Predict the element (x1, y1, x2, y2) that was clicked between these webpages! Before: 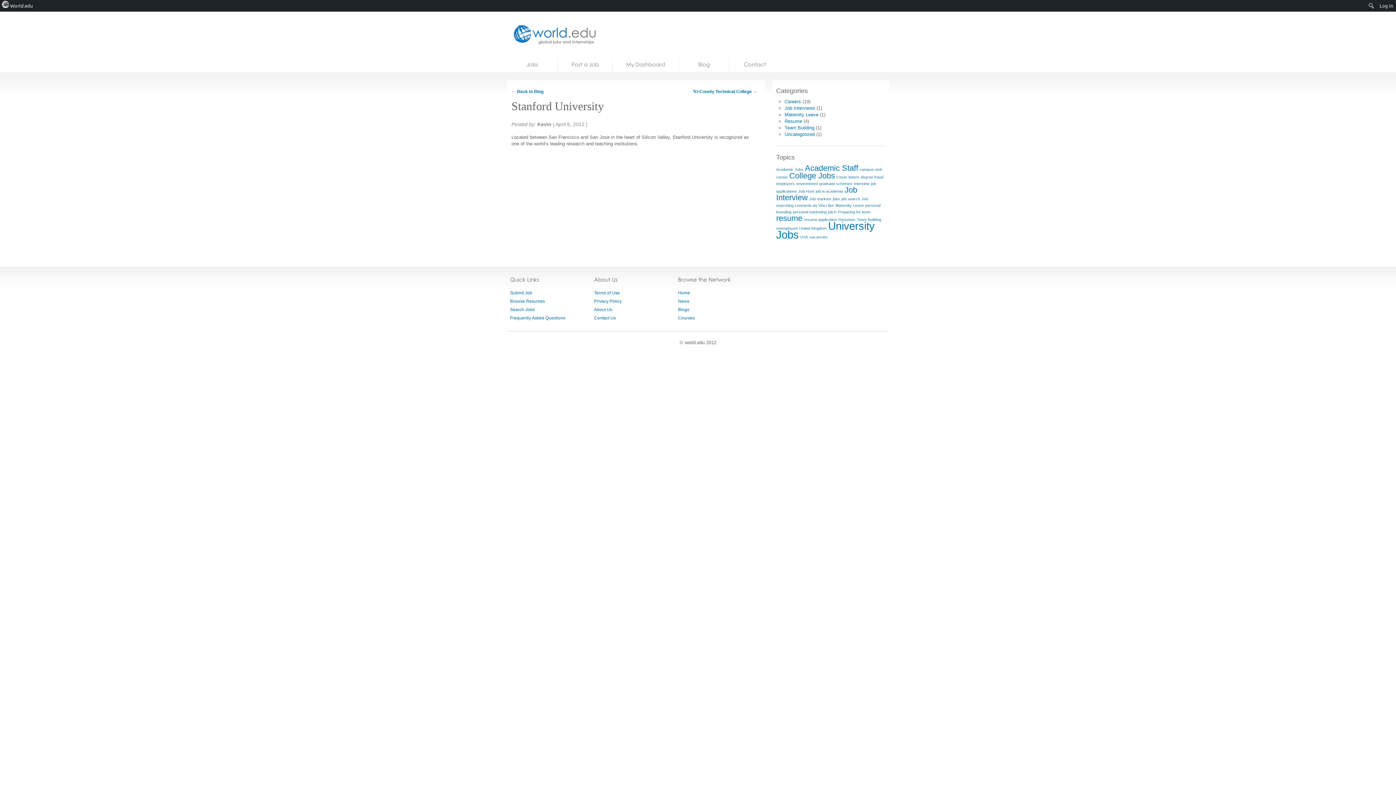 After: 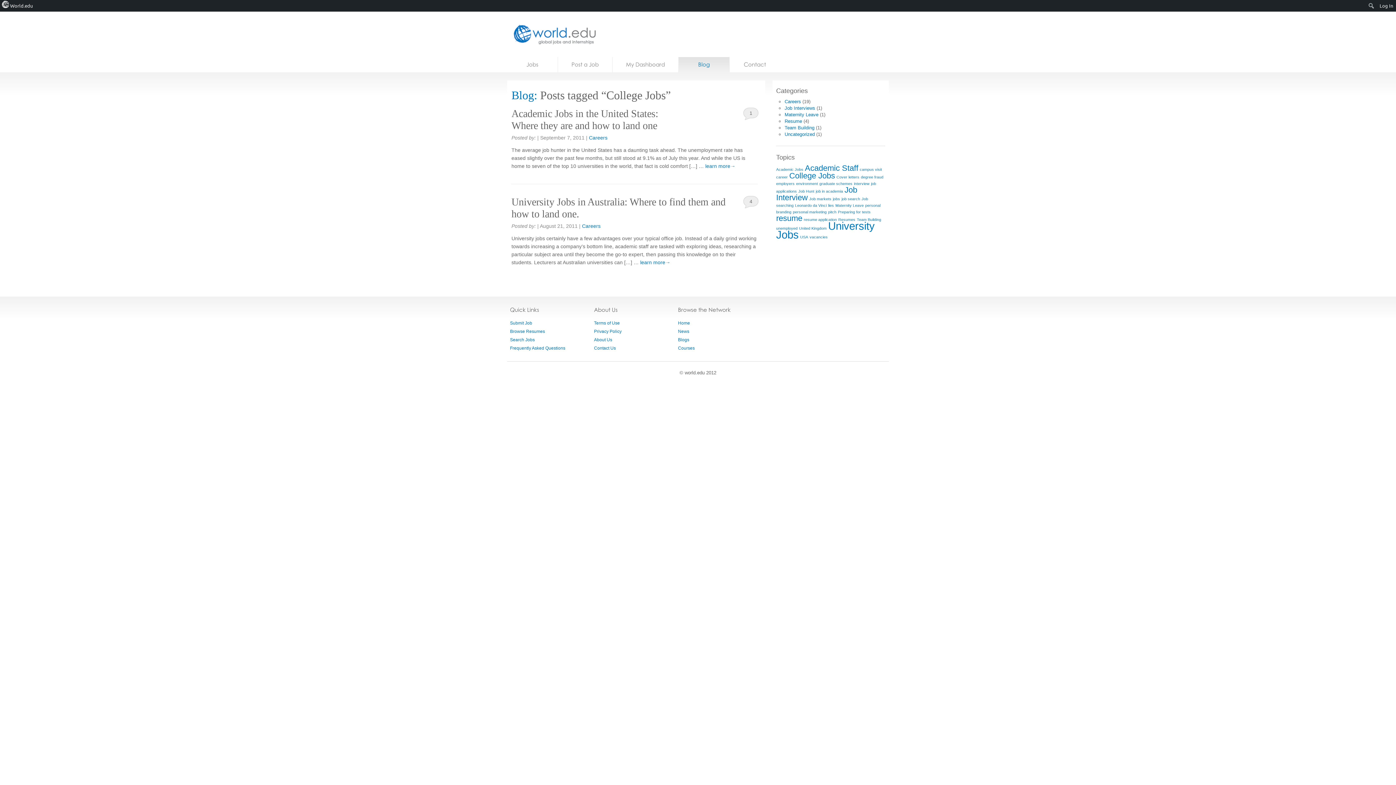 Action: label: College Jobs (2 items) bbox: (789, 171, 835, 180)